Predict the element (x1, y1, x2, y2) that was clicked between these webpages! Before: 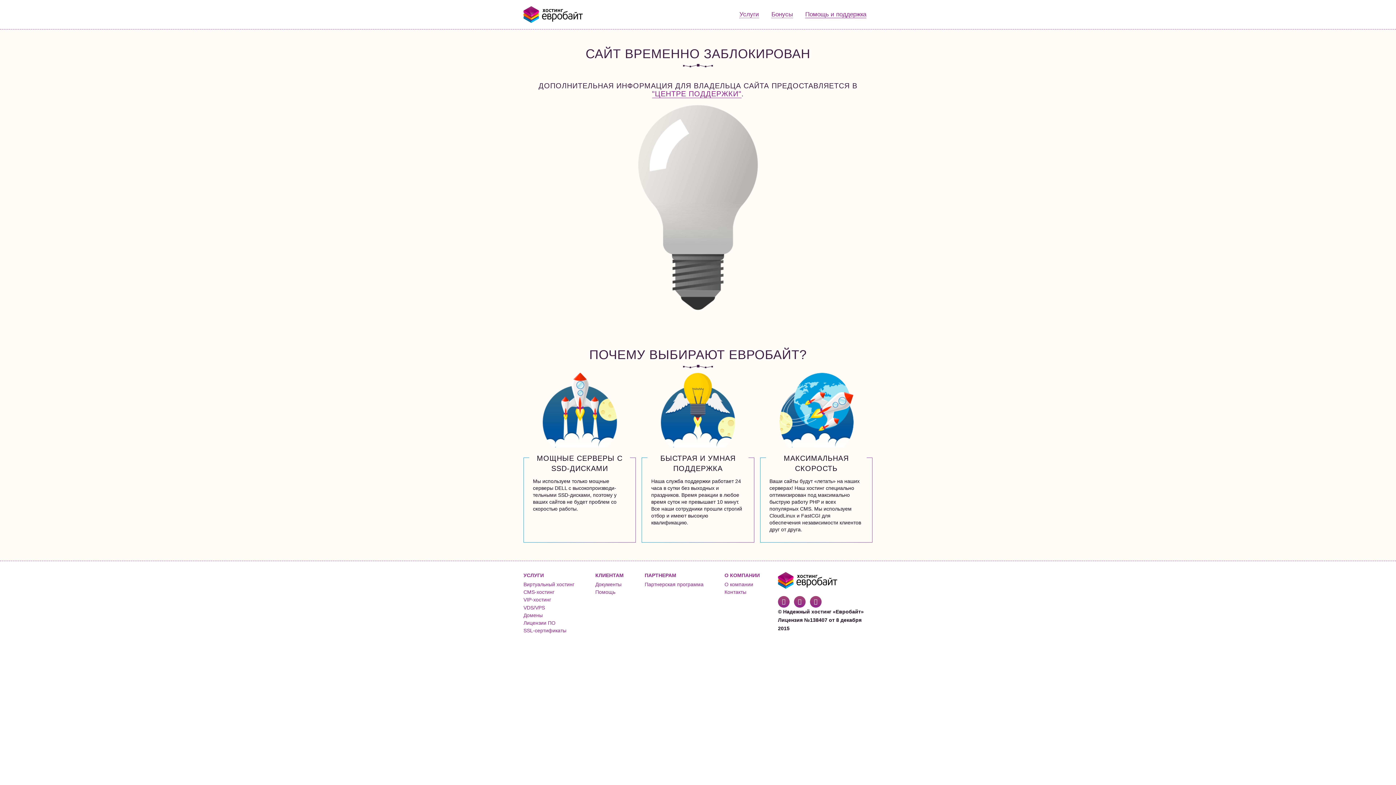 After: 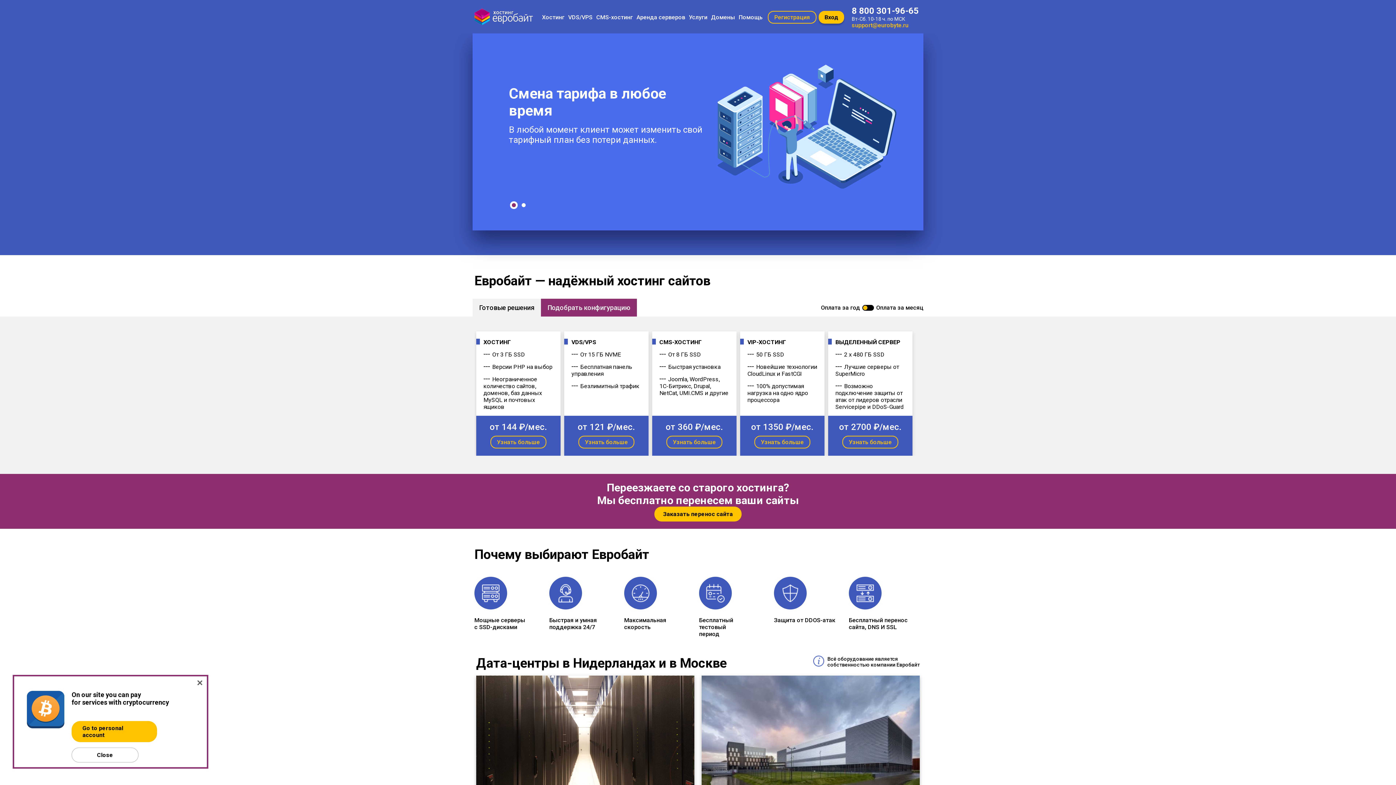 Action: label: Евробайт bbox: (523, 6, 582, 22)